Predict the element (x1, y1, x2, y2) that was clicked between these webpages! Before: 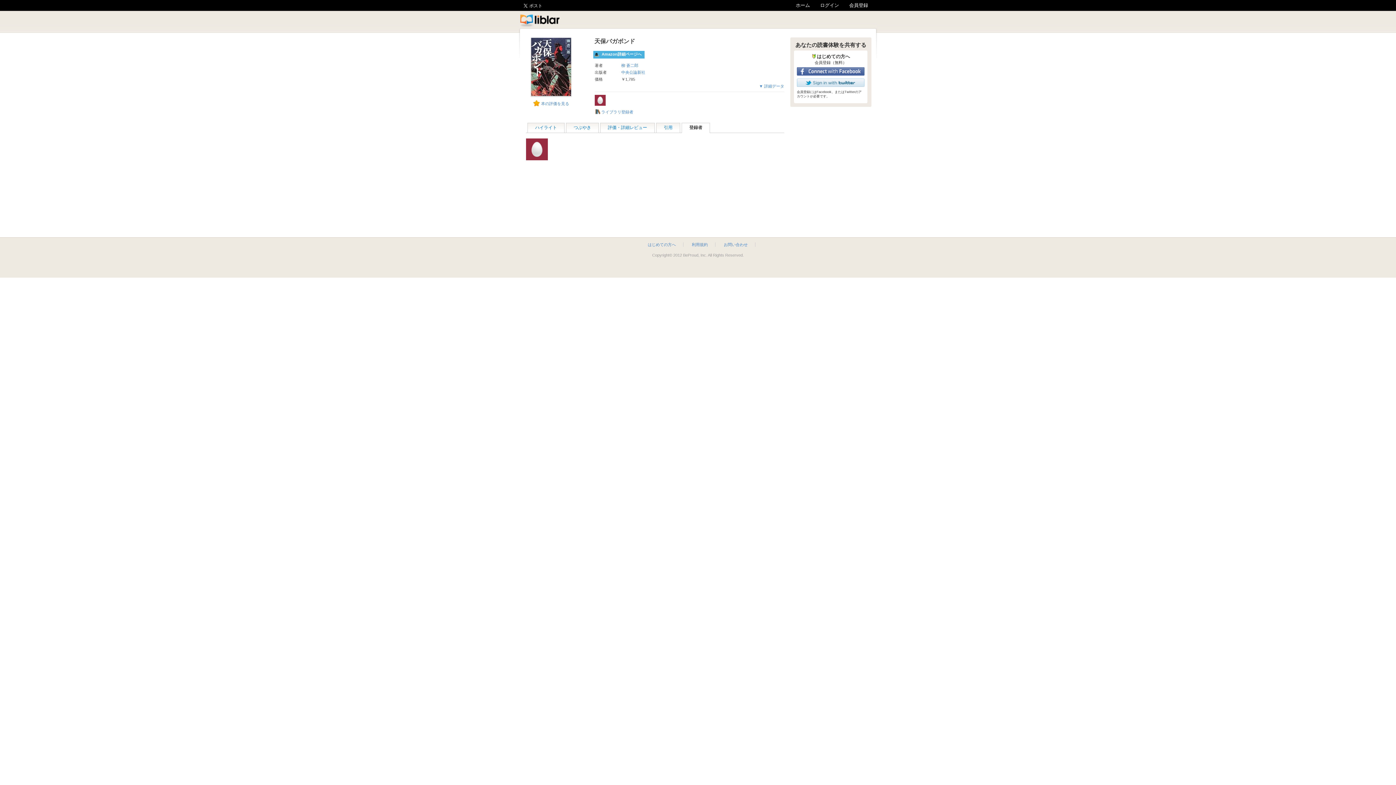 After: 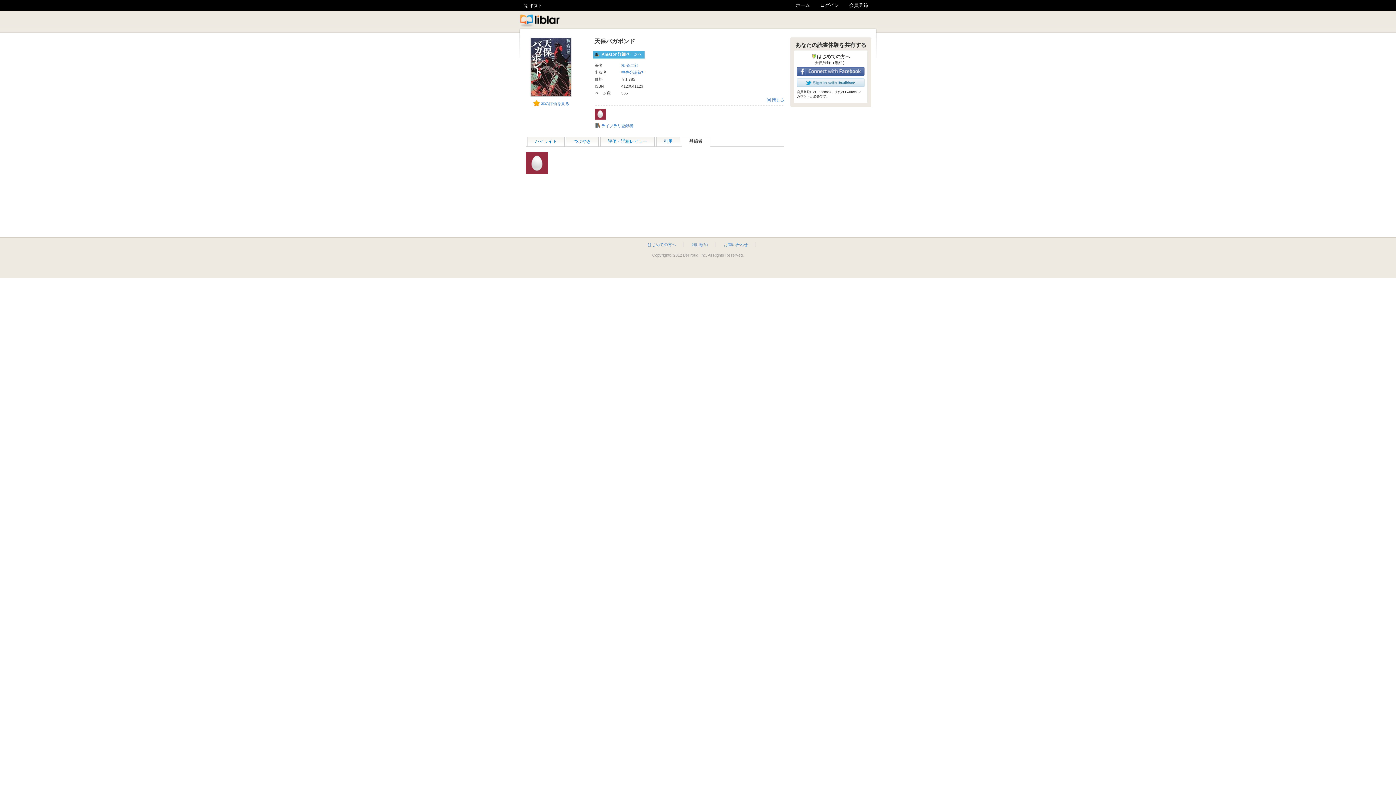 Action: label: ▼ 詳細データ bbox: (759, 84, 784, 88)